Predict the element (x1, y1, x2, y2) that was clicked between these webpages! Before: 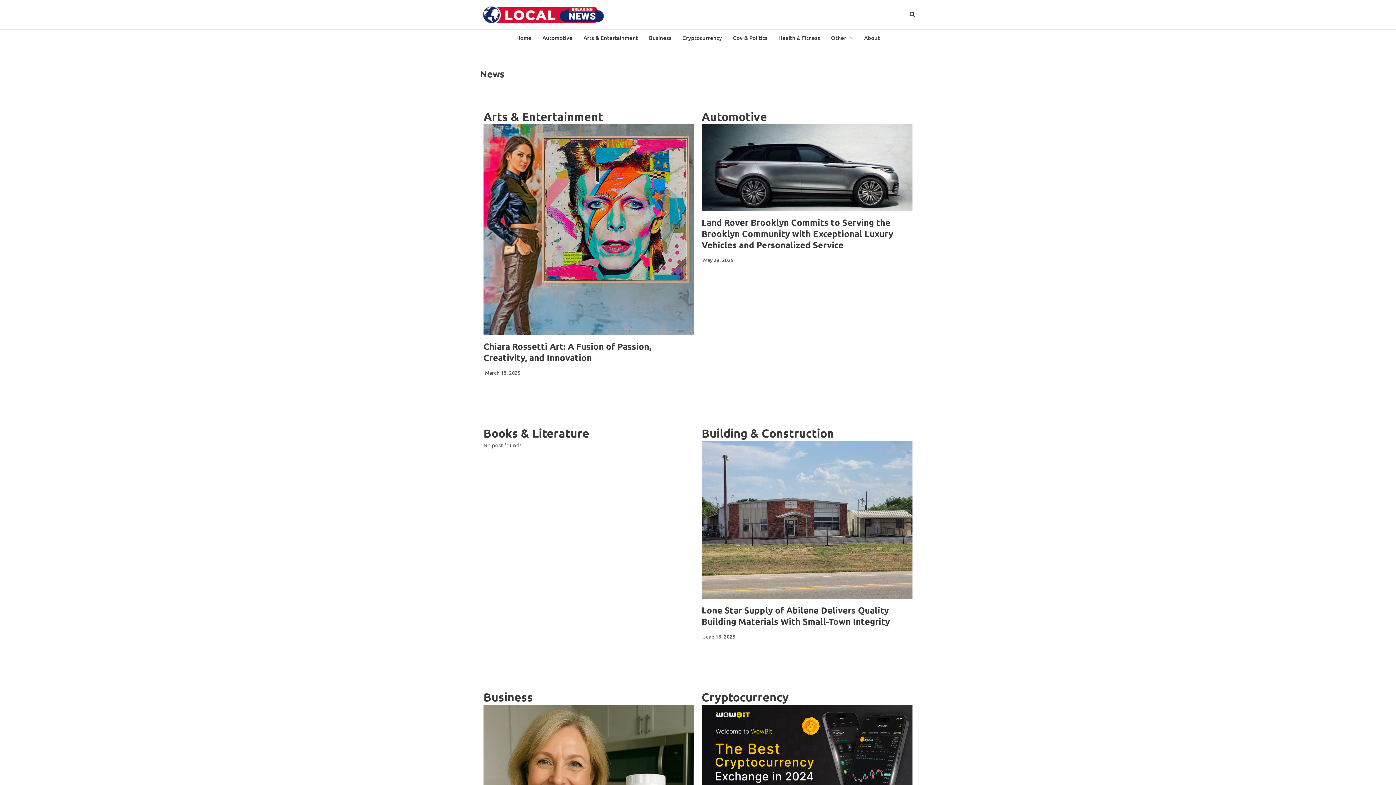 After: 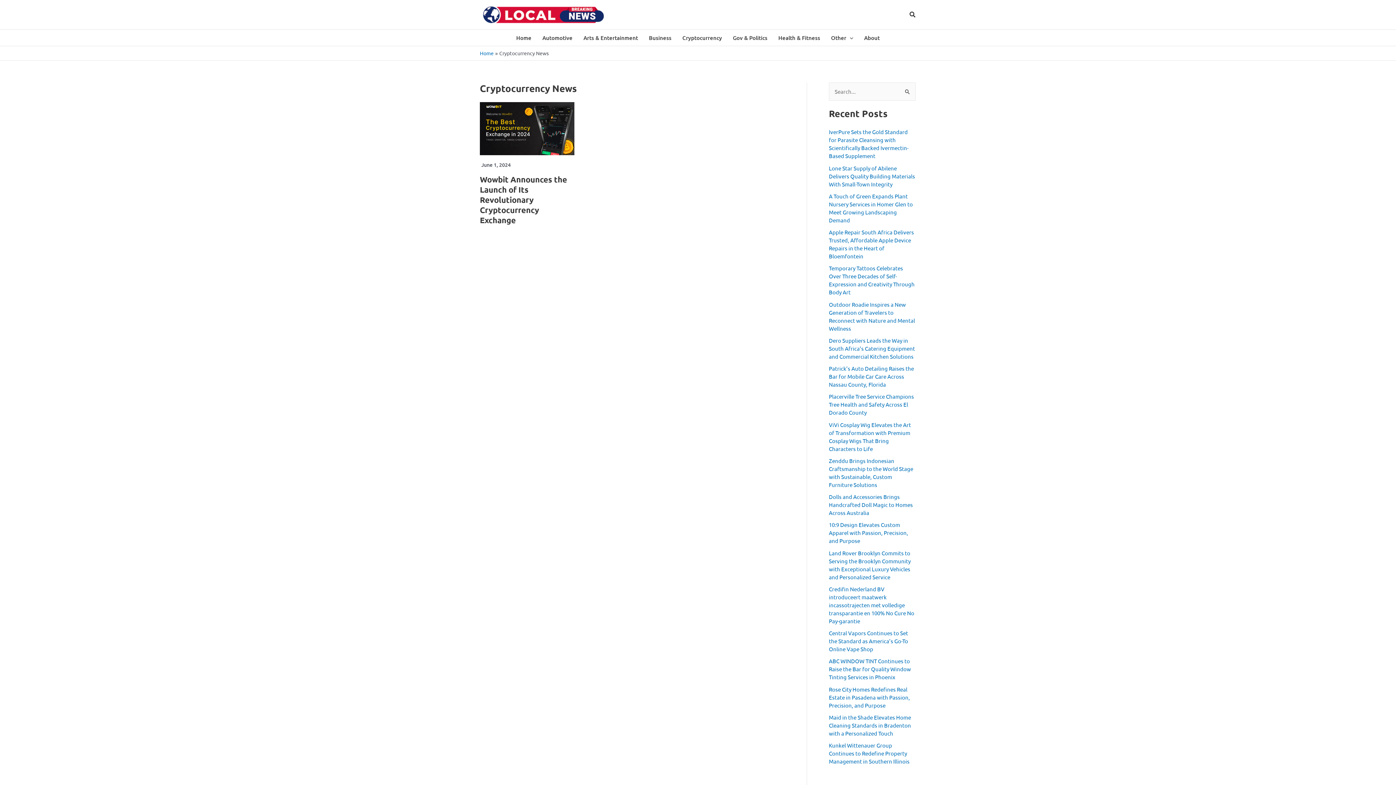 Action: label: Cryptocurrency bbox: (677, 29, 727, 45)